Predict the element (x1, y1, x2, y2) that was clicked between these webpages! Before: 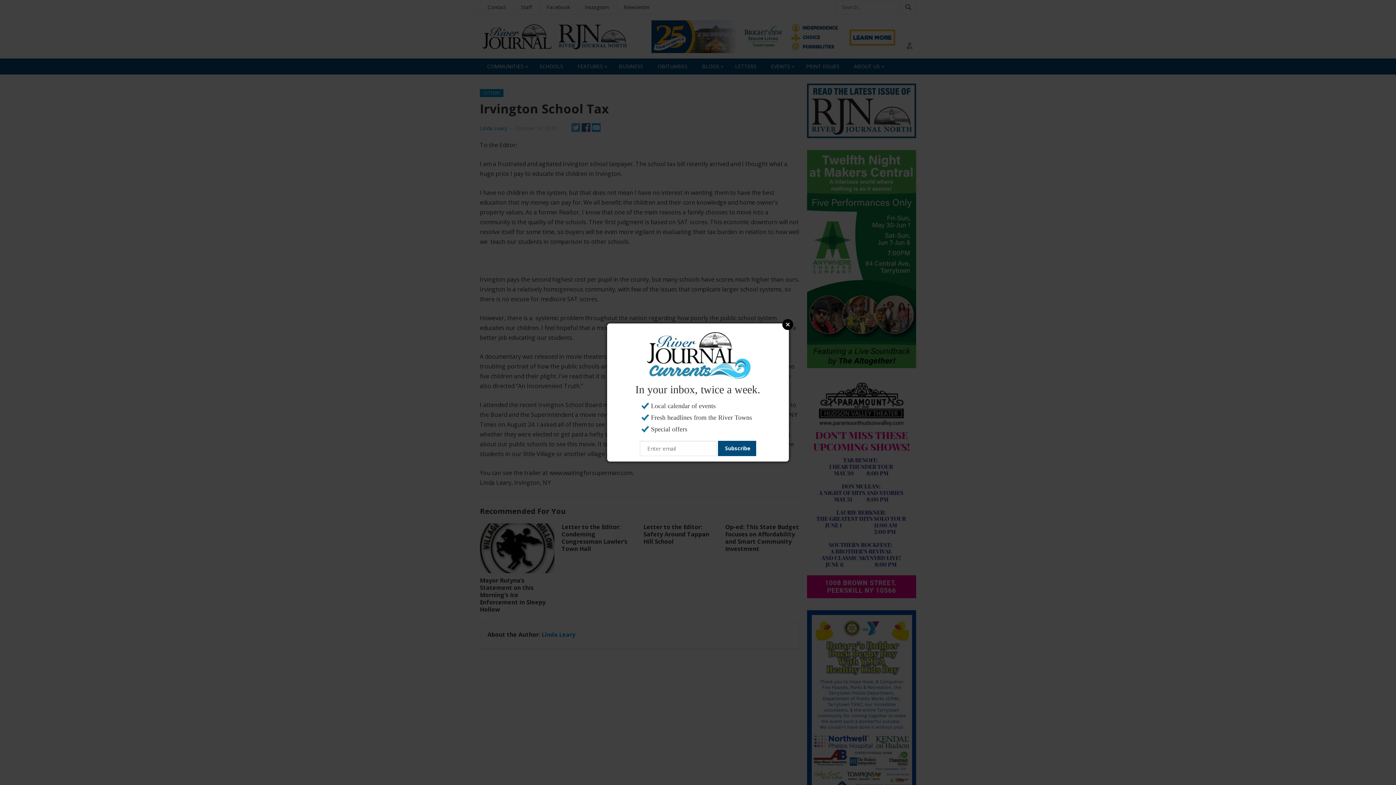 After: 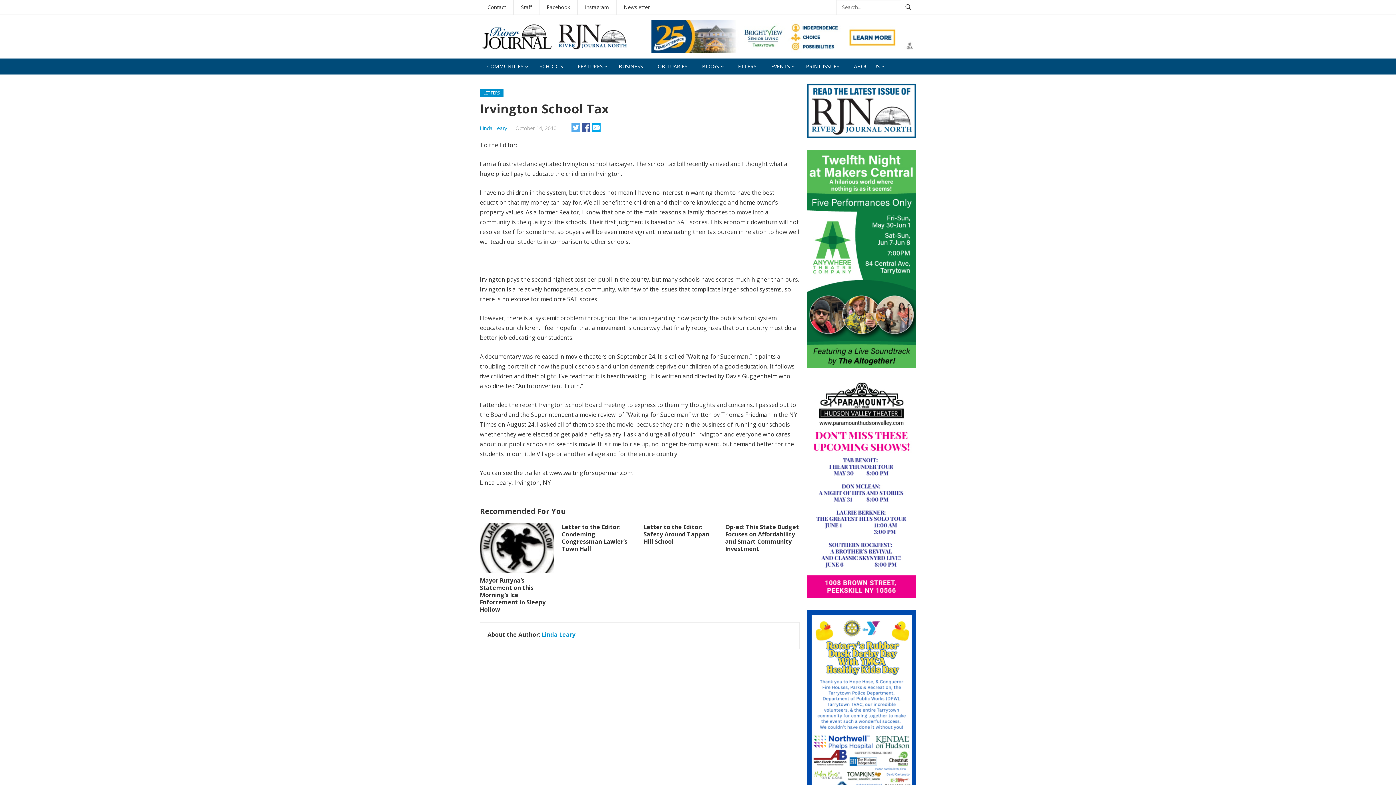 Action: bbox: (782, 319, 793, 330) label: Close